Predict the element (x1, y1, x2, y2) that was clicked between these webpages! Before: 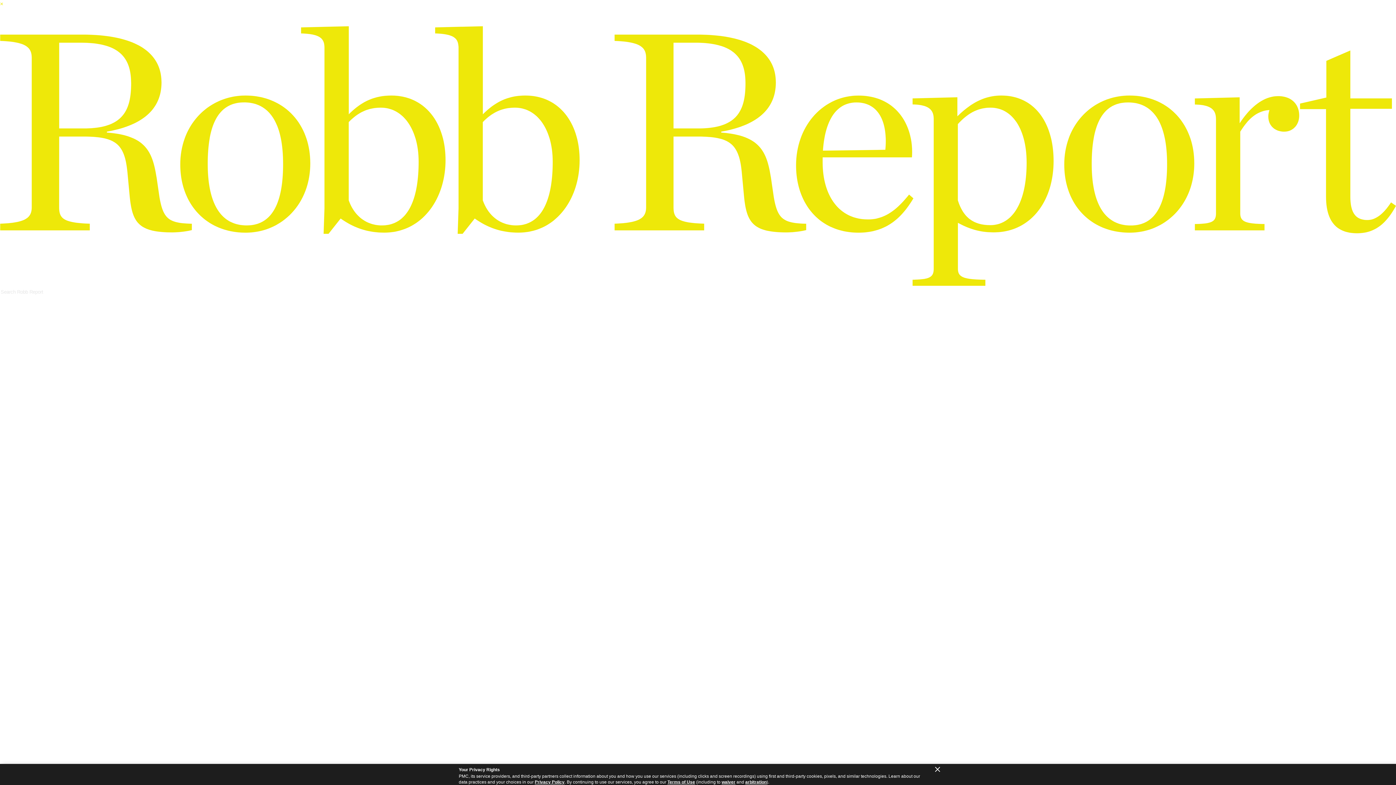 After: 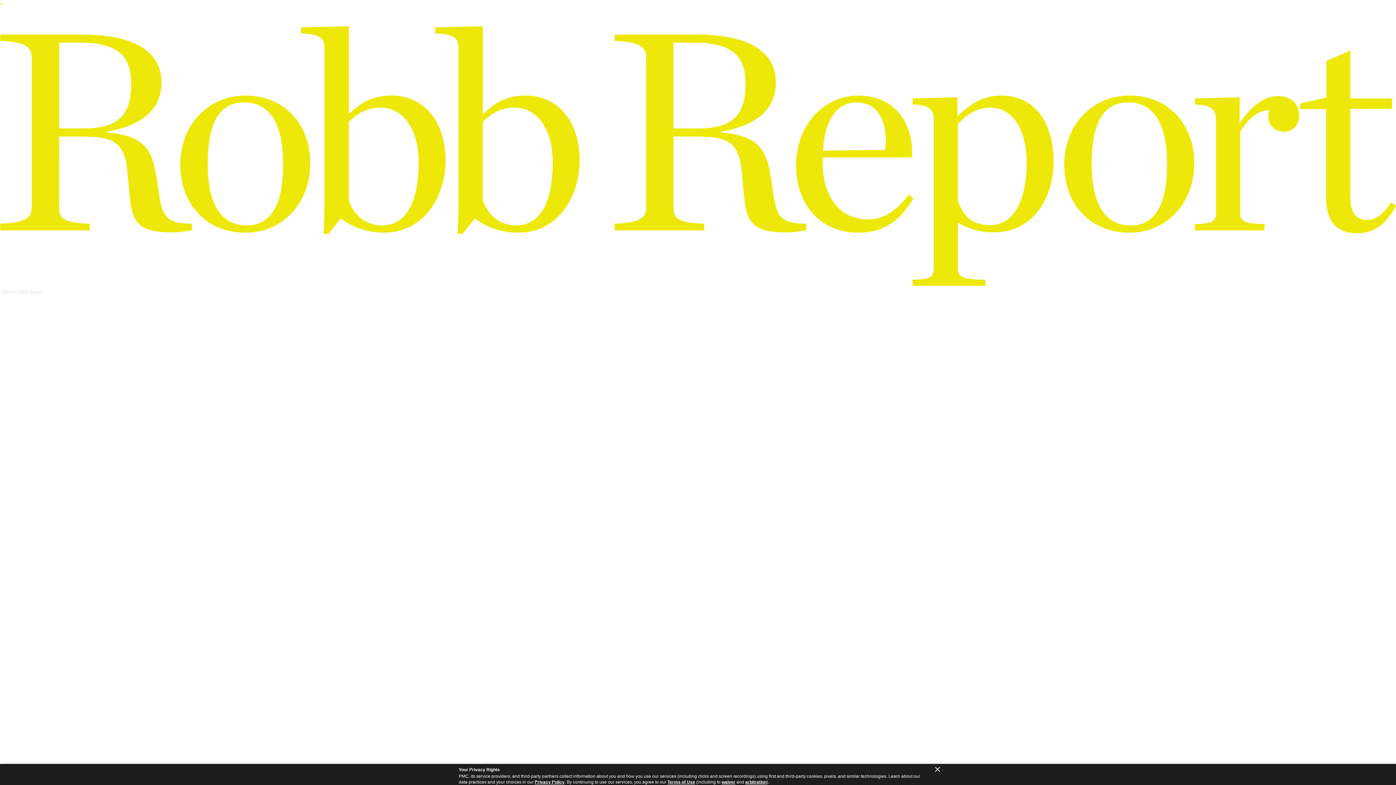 Action: bbox: (721, 780, 735, 785) label: waiver